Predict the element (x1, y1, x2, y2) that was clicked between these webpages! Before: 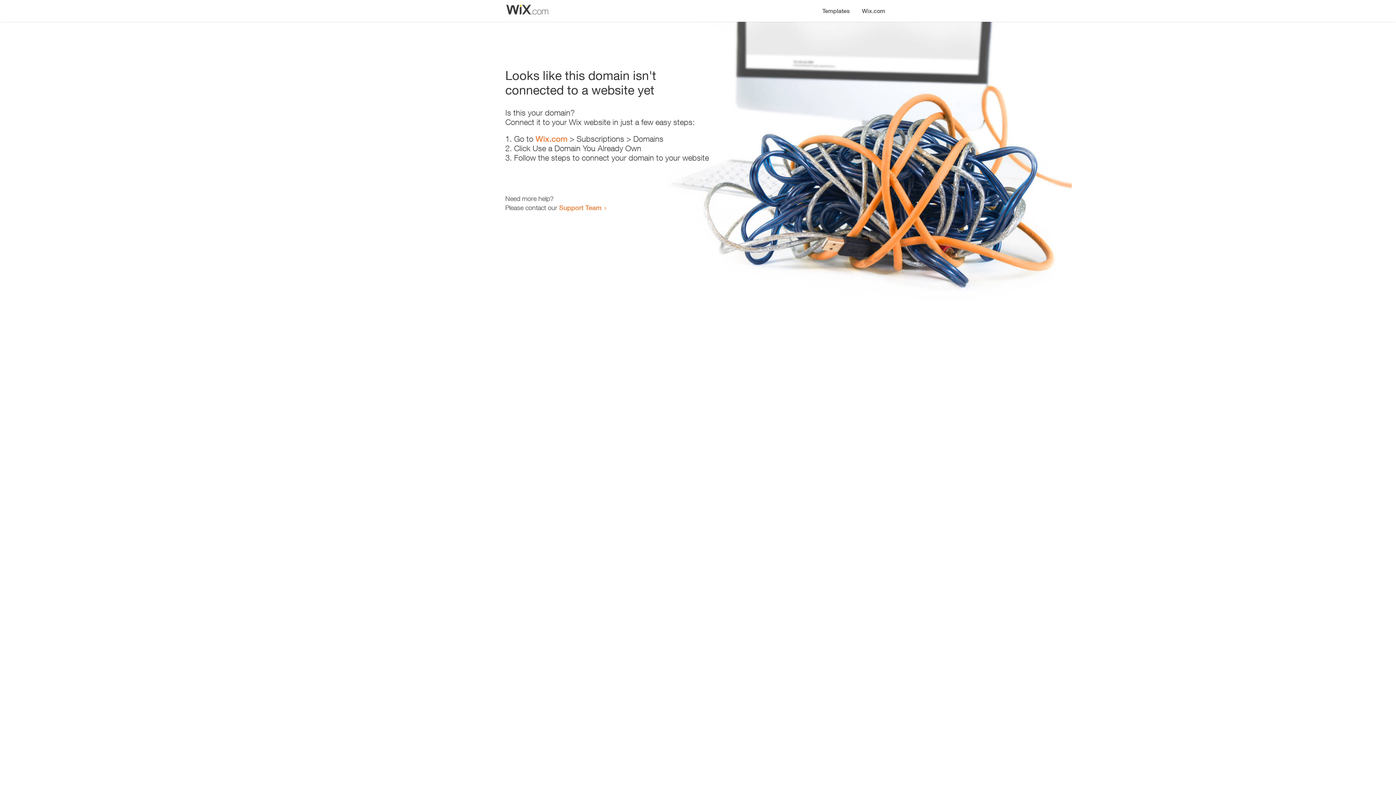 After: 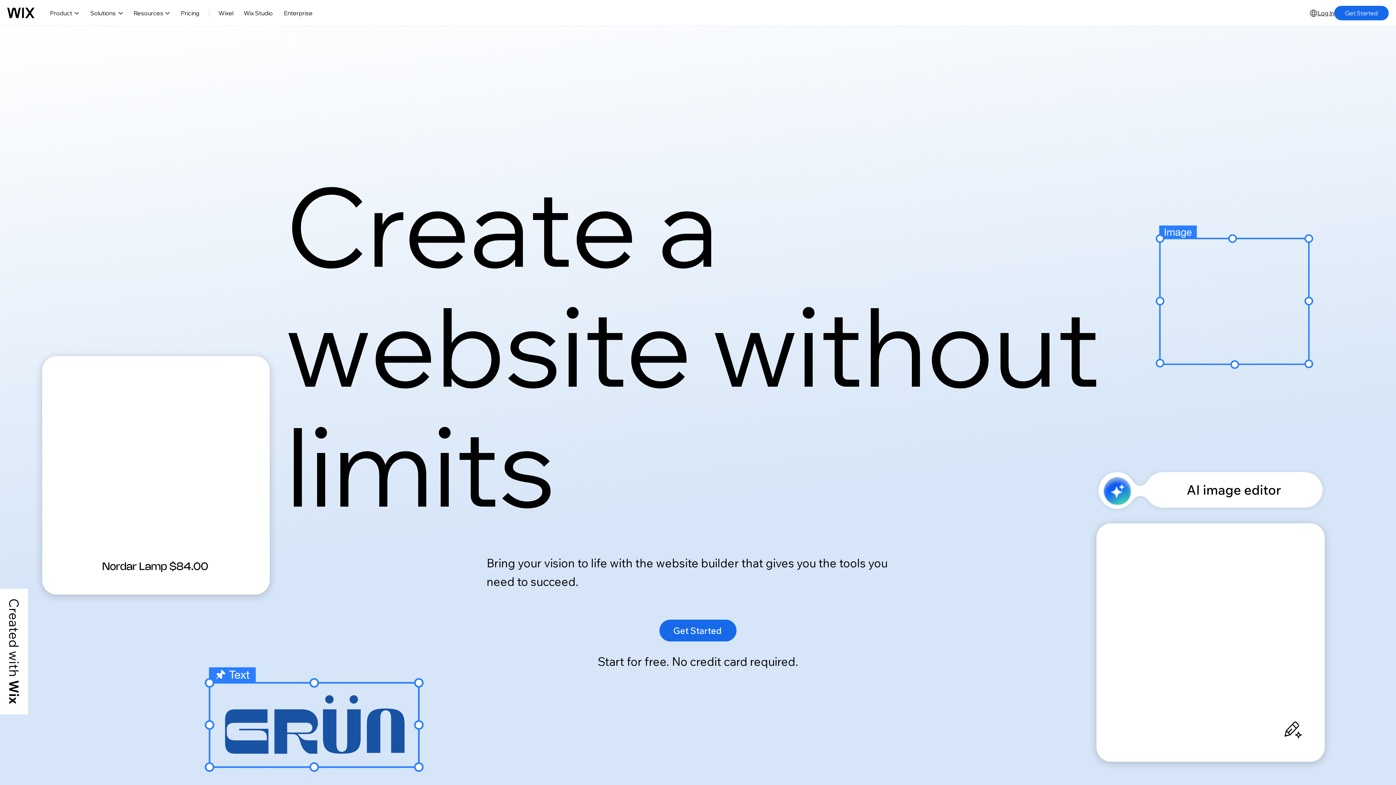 Action: label: Wix.com bbox: (535, 134, 567, 143)